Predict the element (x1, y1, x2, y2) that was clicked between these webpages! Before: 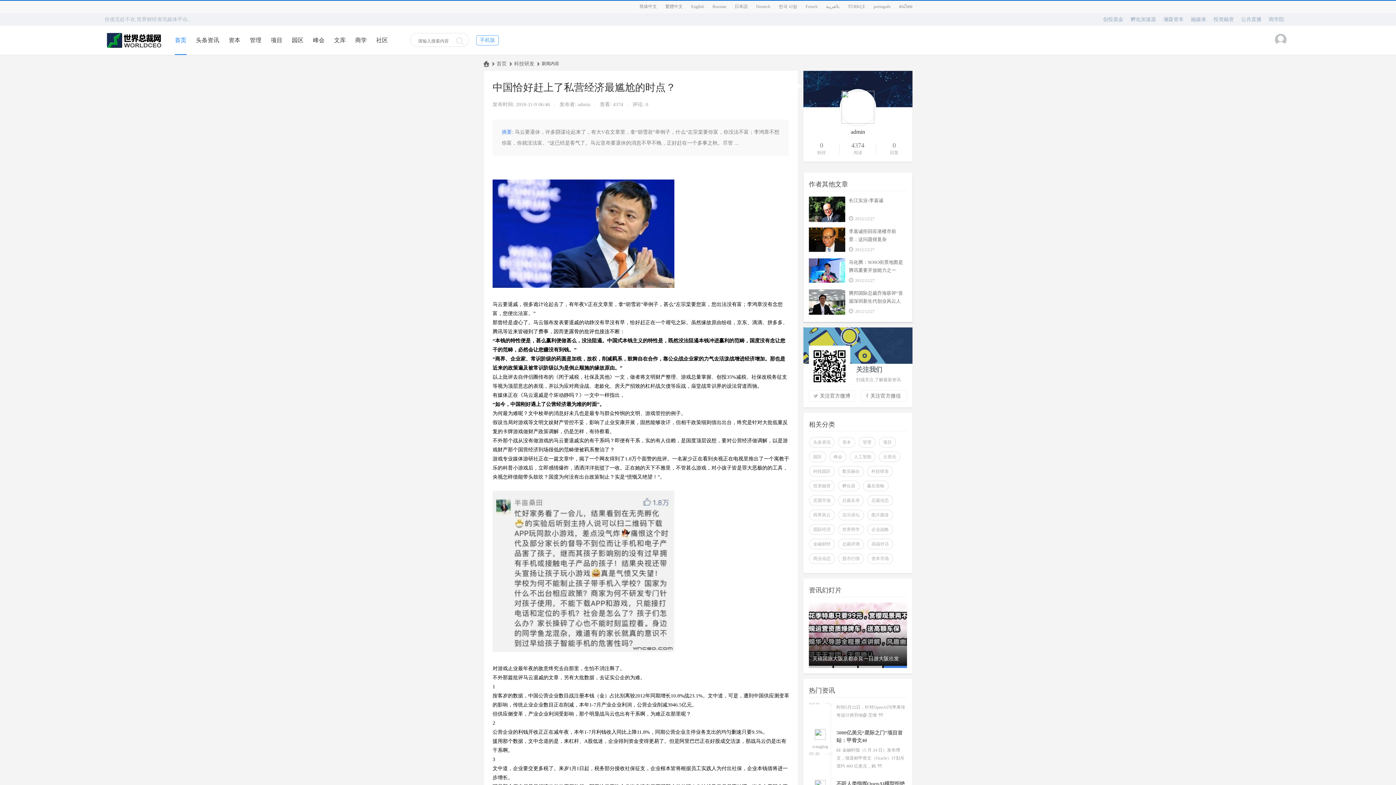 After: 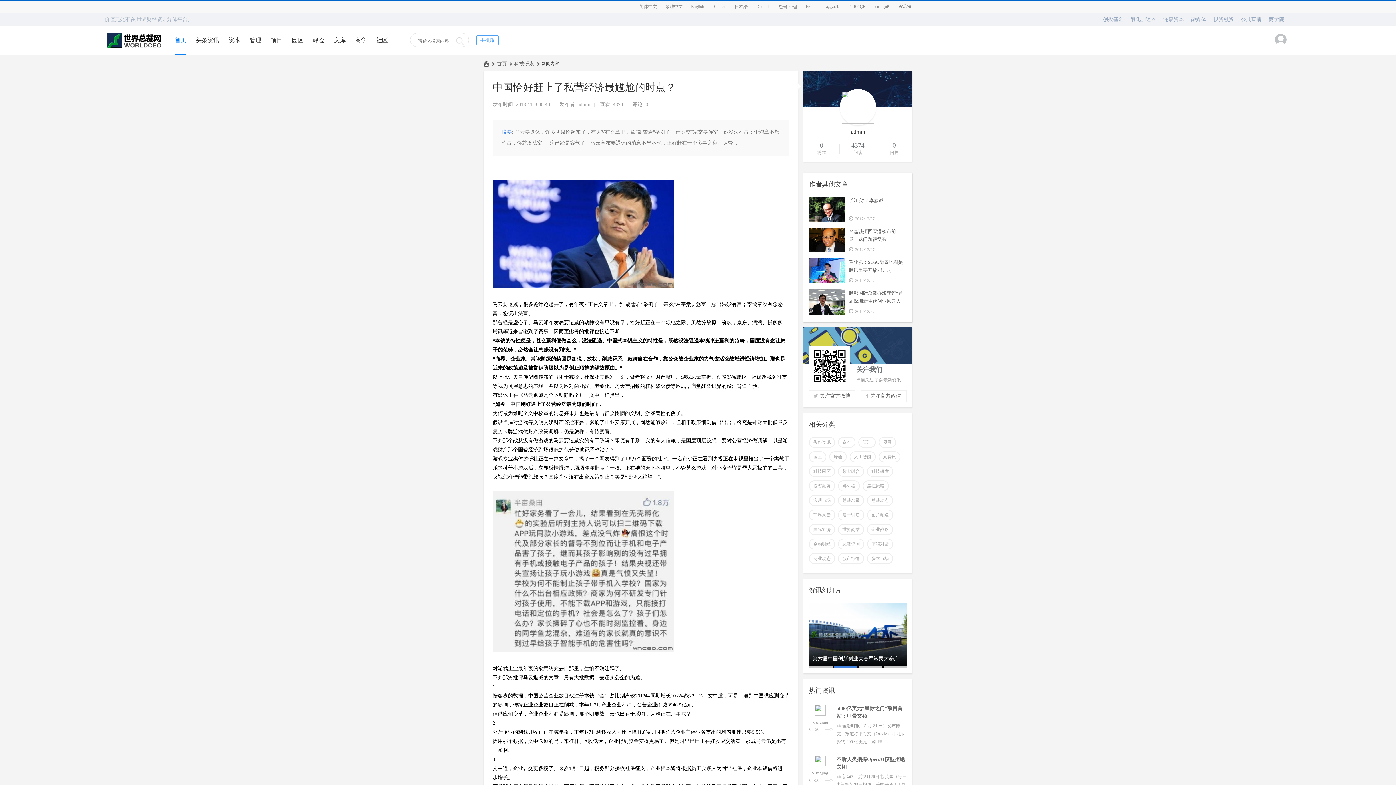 Action: bbox: (834, 666, 857, 668) label: 2